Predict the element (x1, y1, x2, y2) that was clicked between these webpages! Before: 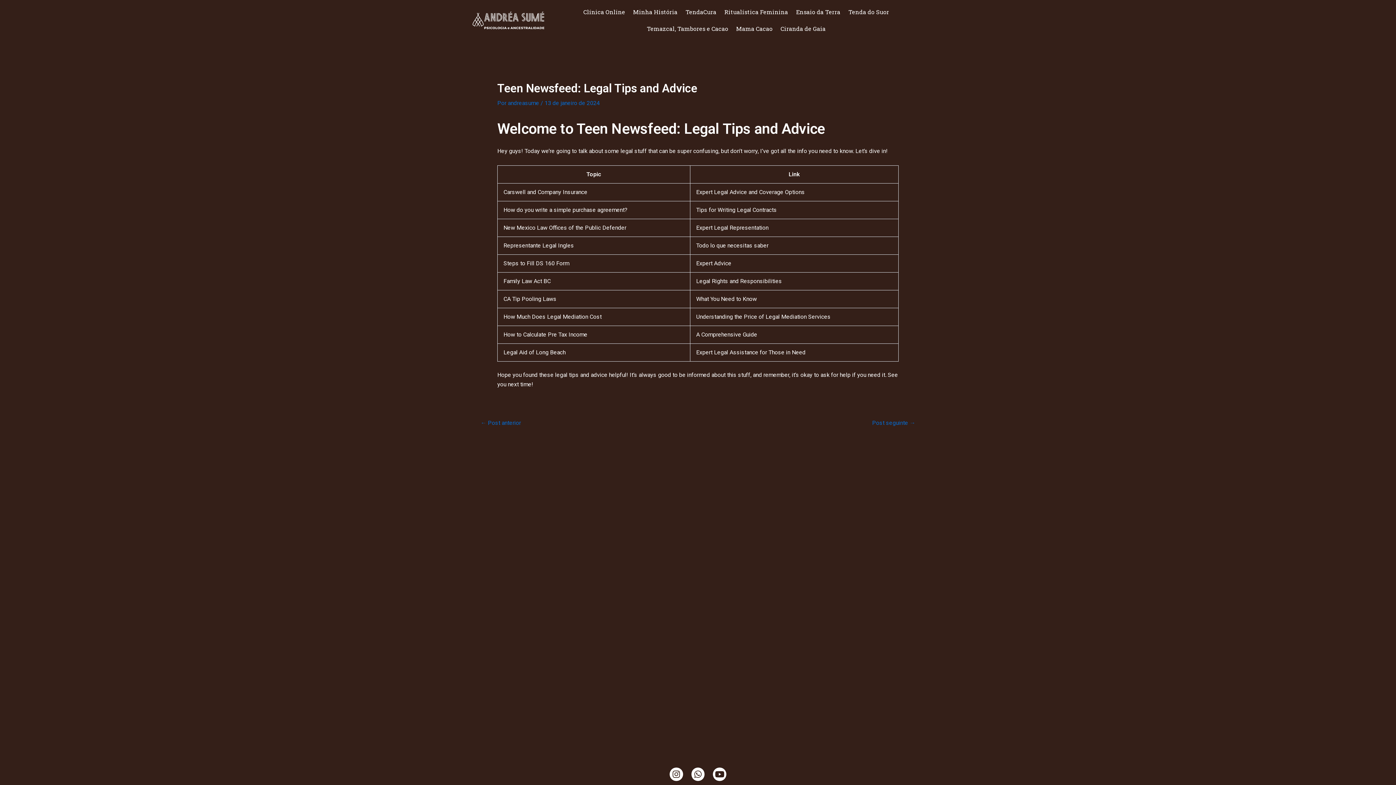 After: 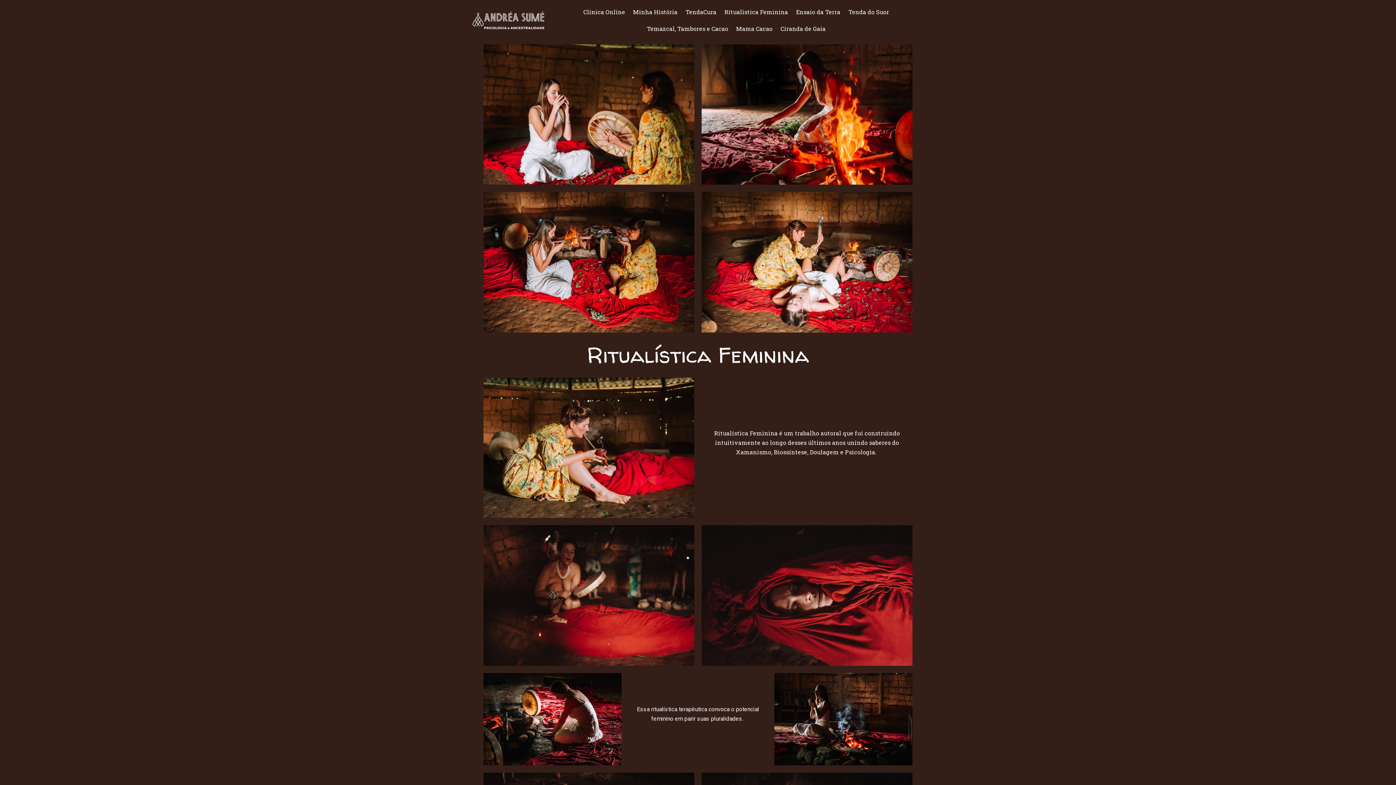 Action: bbox: (720, 3, 792, 20) label: Ritualística Feminina